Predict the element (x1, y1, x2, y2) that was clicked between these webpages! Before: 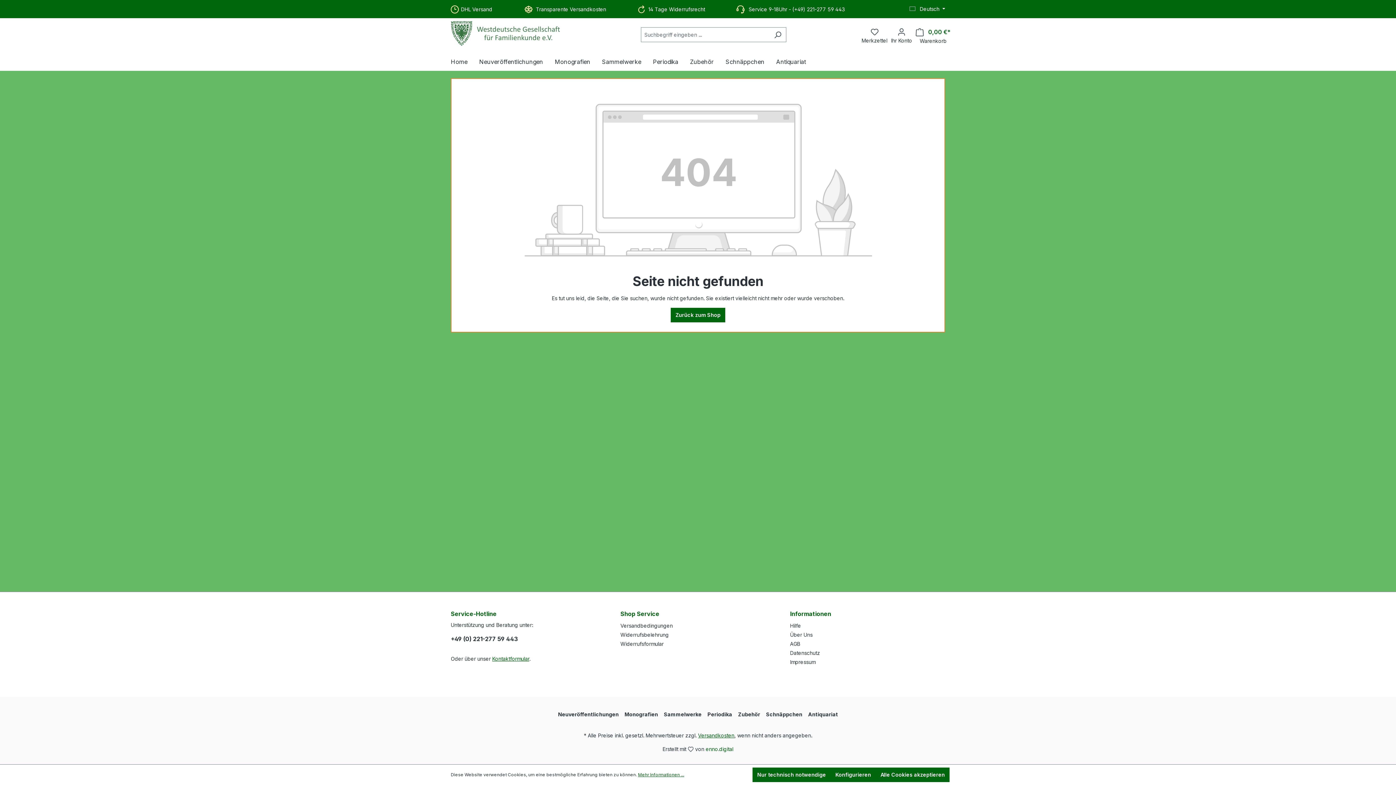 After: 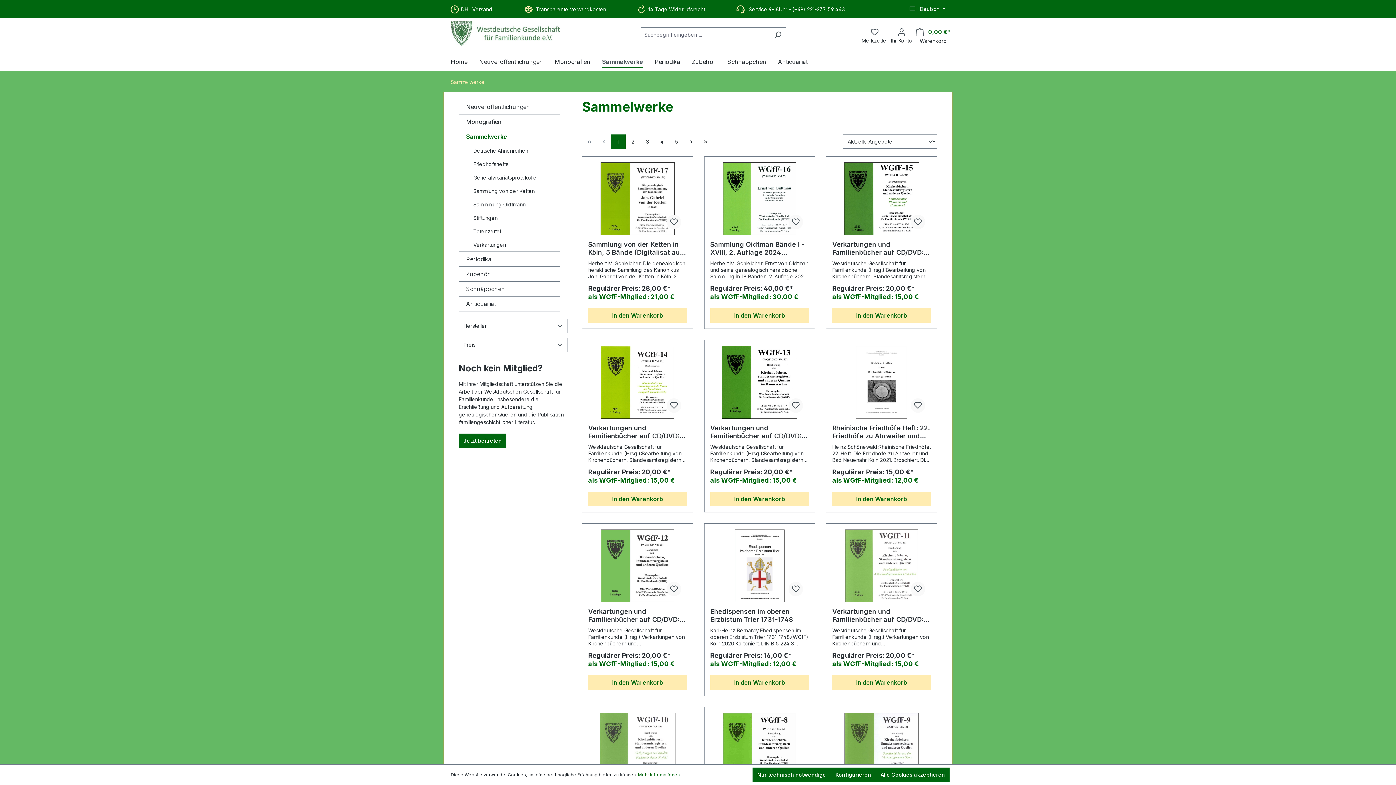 Action: label: Sammelwerke bbox: (602, 54, 653, 70)